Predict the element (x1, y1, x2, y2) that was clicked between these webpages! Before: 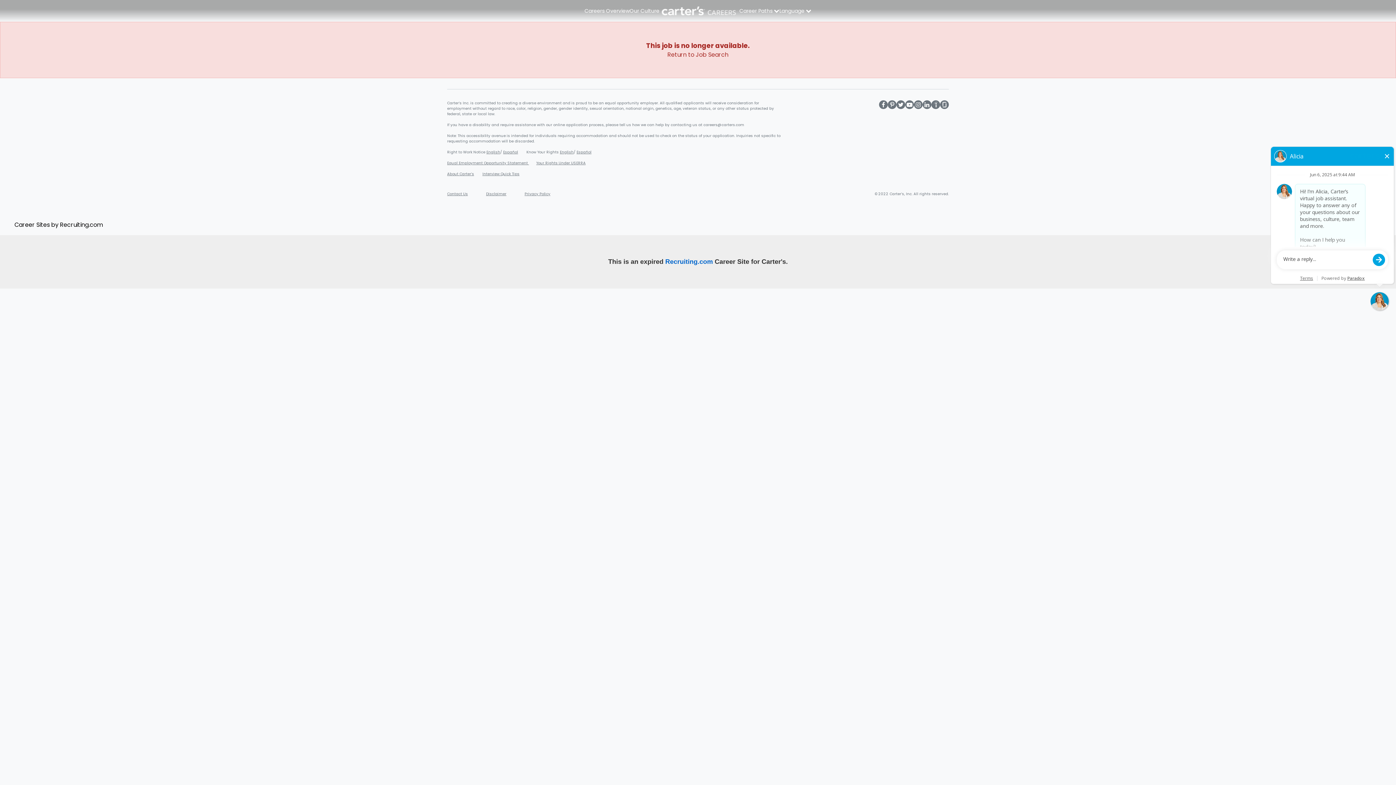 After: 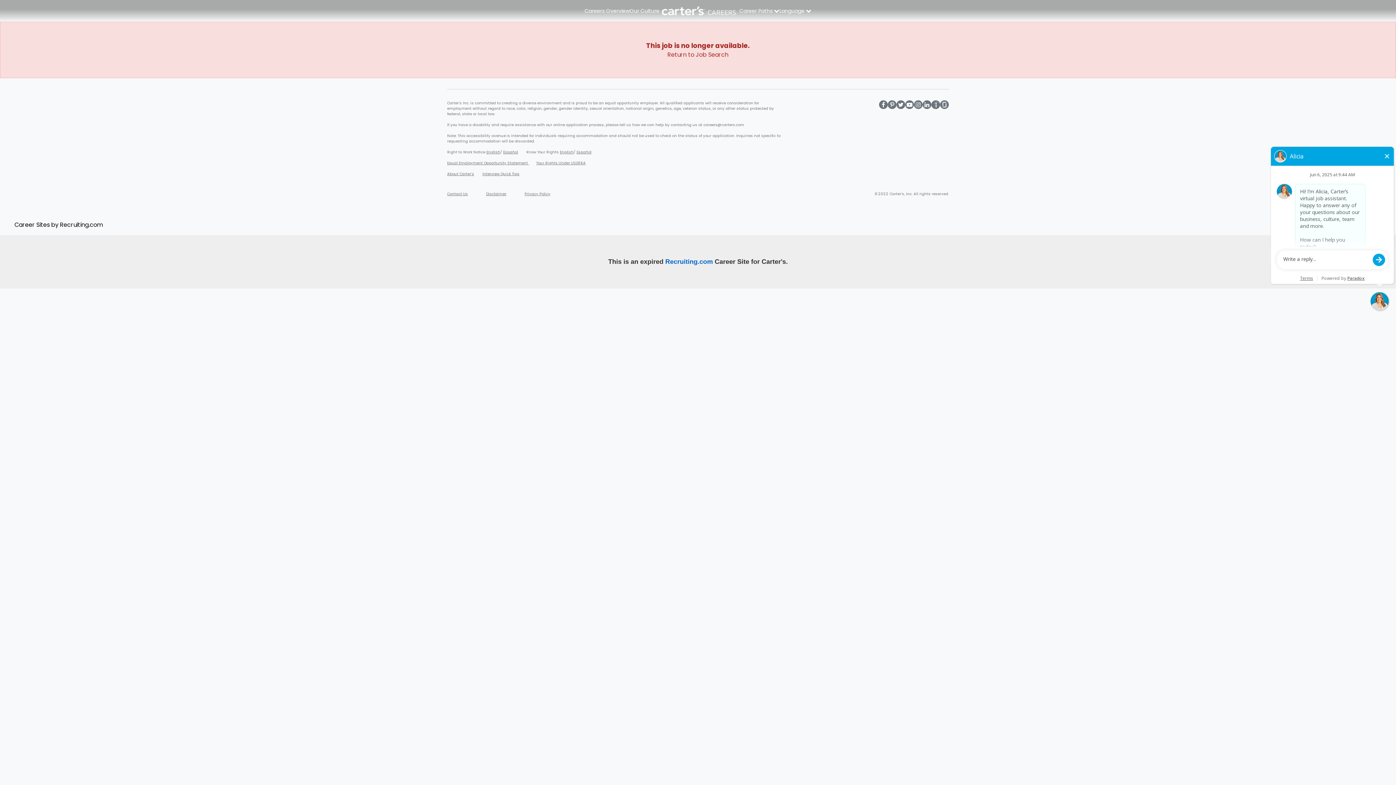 Action: bbox: (560, 149, 573, 155) label: English